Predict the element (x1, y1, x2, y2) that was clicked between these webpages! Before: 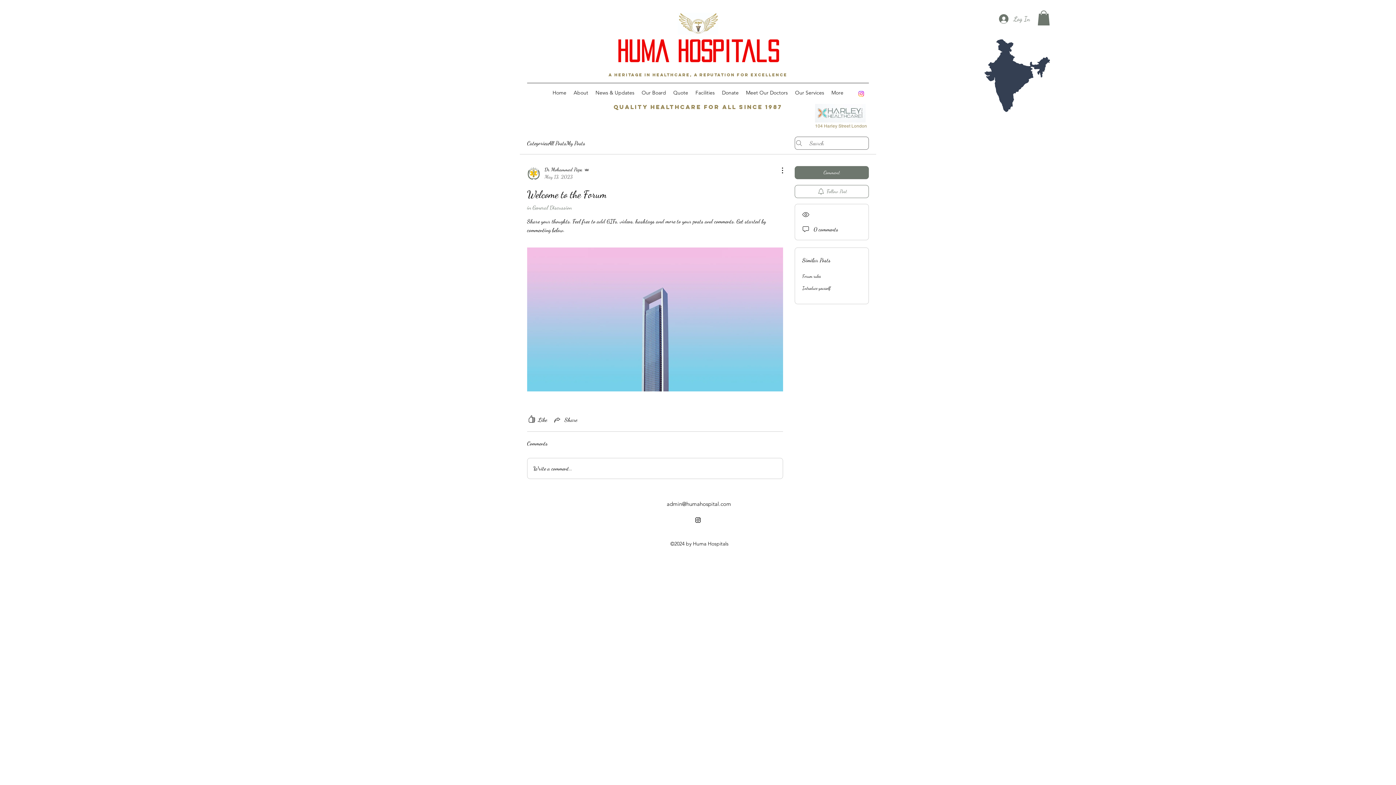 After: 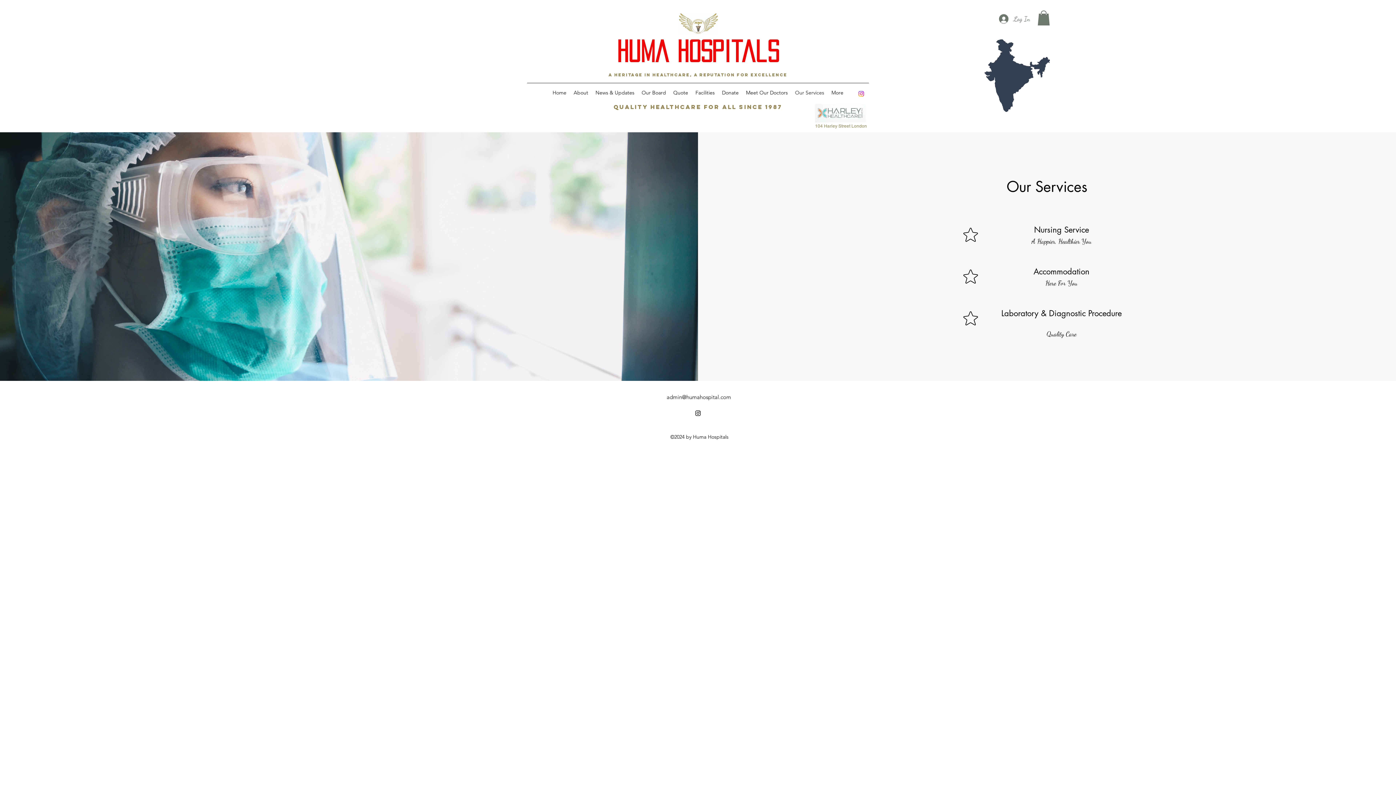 Action: label: Our Services bbox: (791, 87, 828, 98)